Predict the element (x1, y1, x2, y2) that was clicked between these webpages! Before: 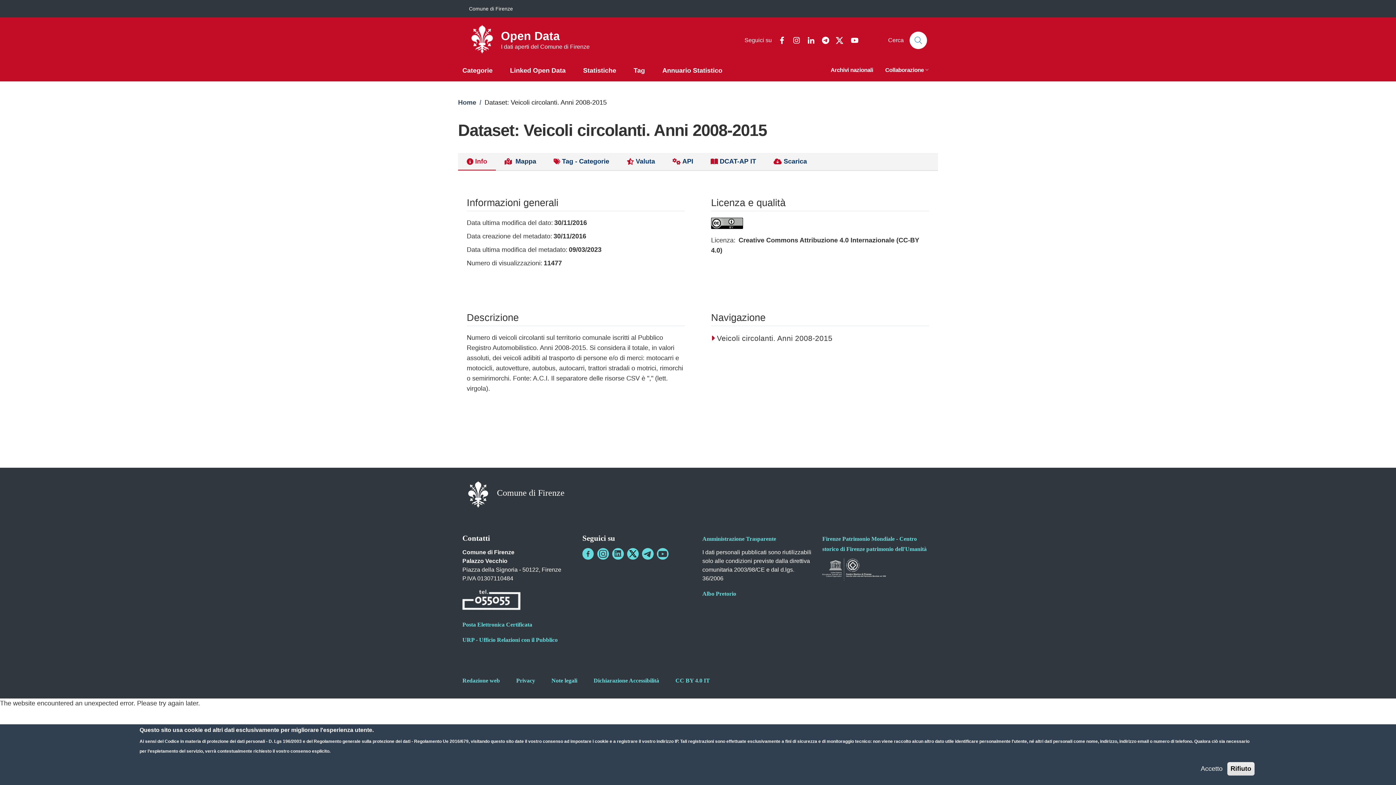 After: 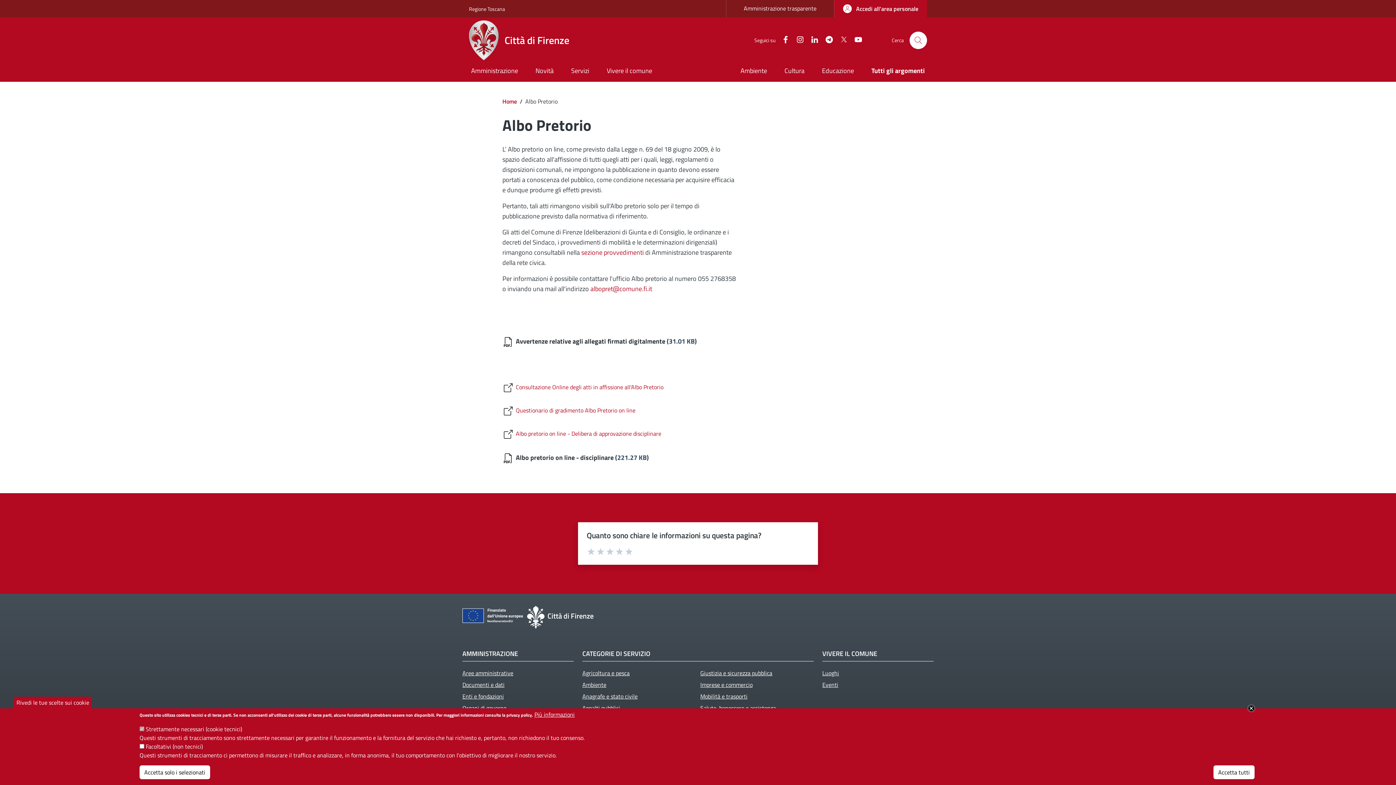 Action: bbox: (702, 590, 736, 597) label: Albo Pretorio